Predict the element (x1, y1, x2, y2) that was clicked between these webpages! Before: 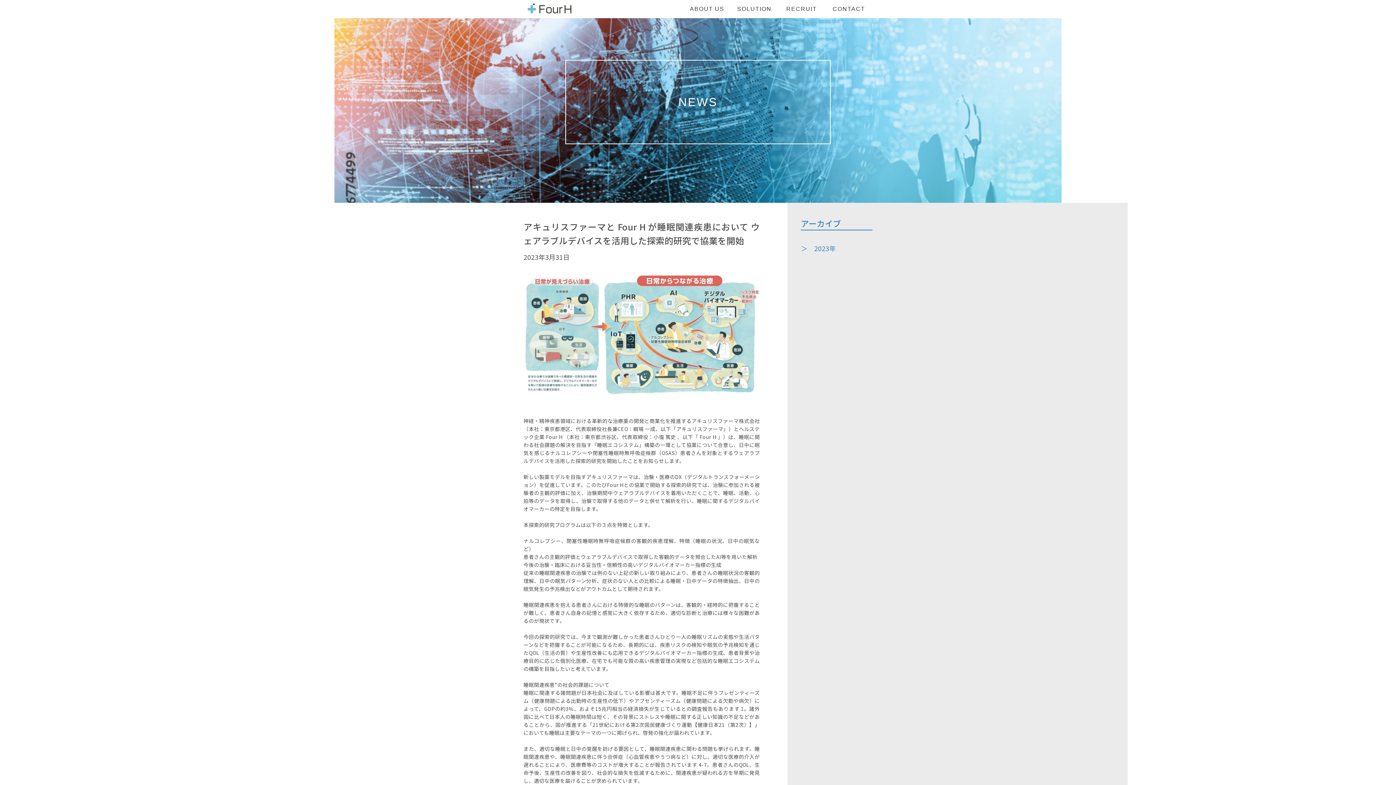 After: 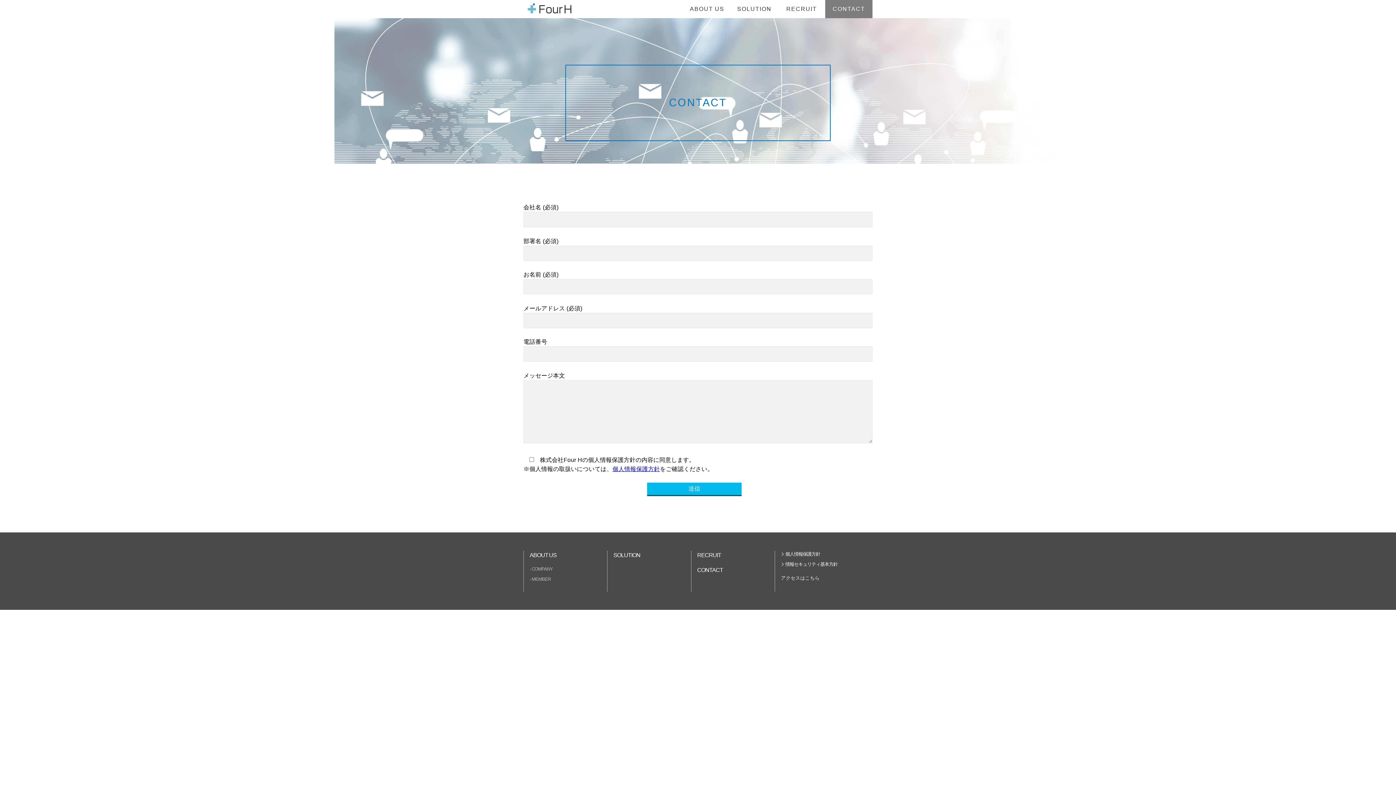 Action: bbox: (825, 0, 872, 18) label: CONTACT